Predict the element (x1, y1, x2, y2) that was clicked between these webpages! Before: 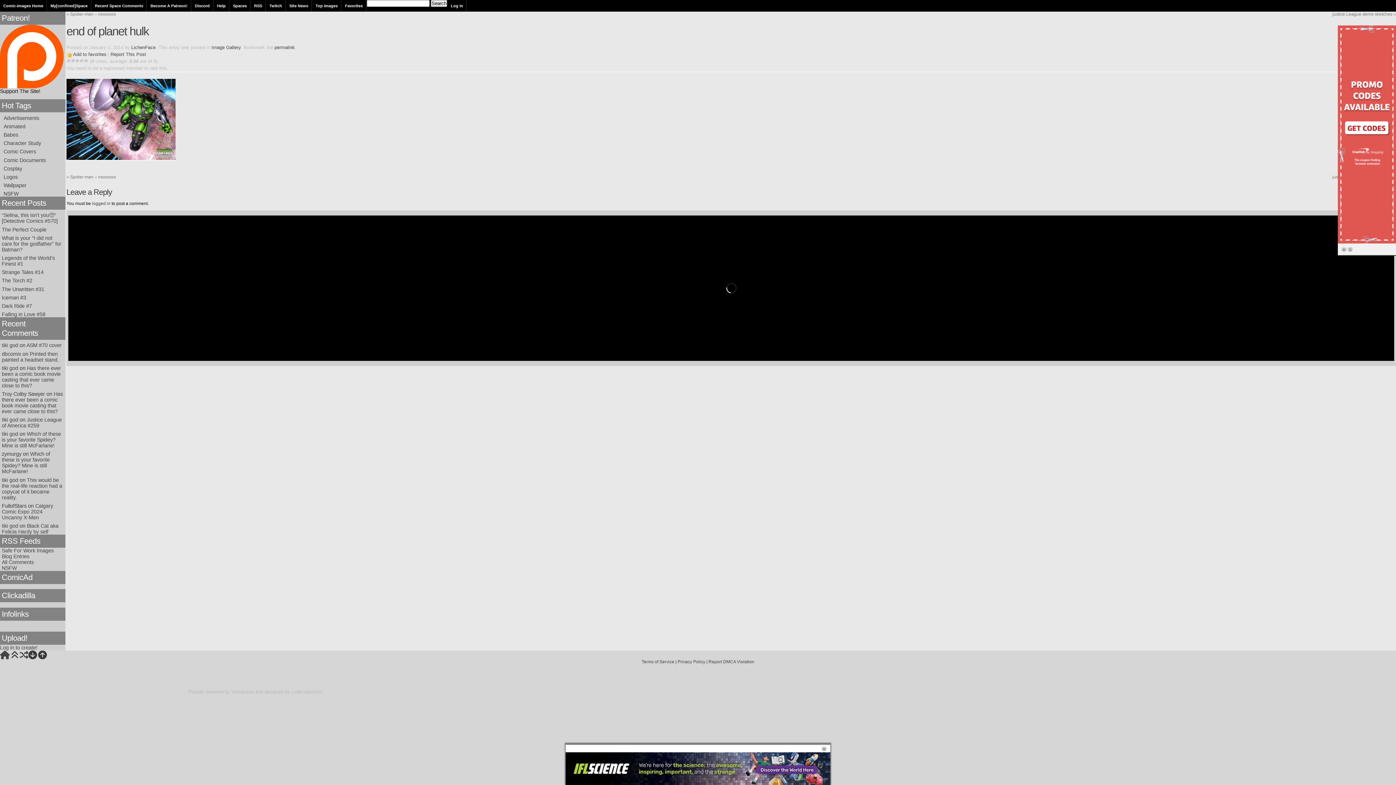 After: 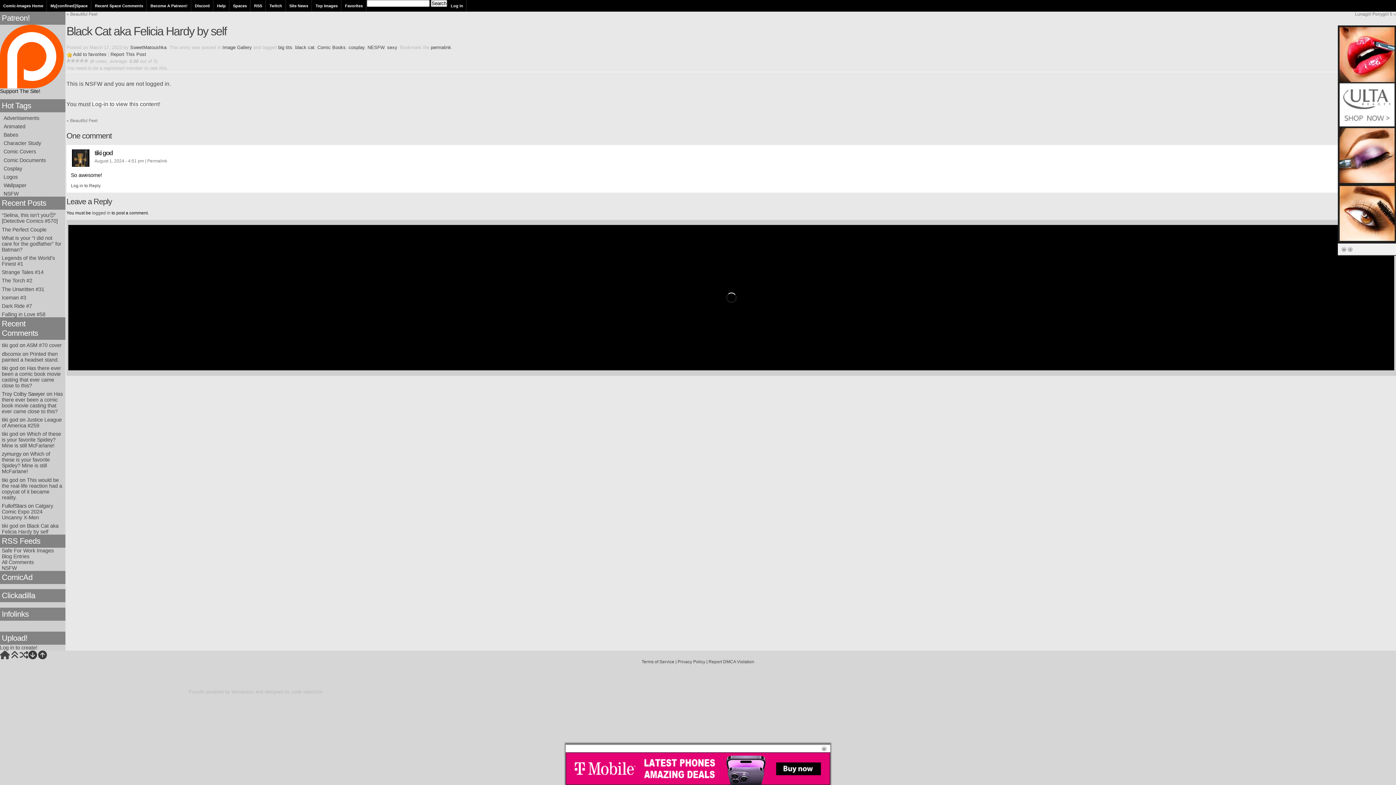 Action: bbox: (1, 523, 58, 534) label: Black Cat aka Felicia Hardy by self